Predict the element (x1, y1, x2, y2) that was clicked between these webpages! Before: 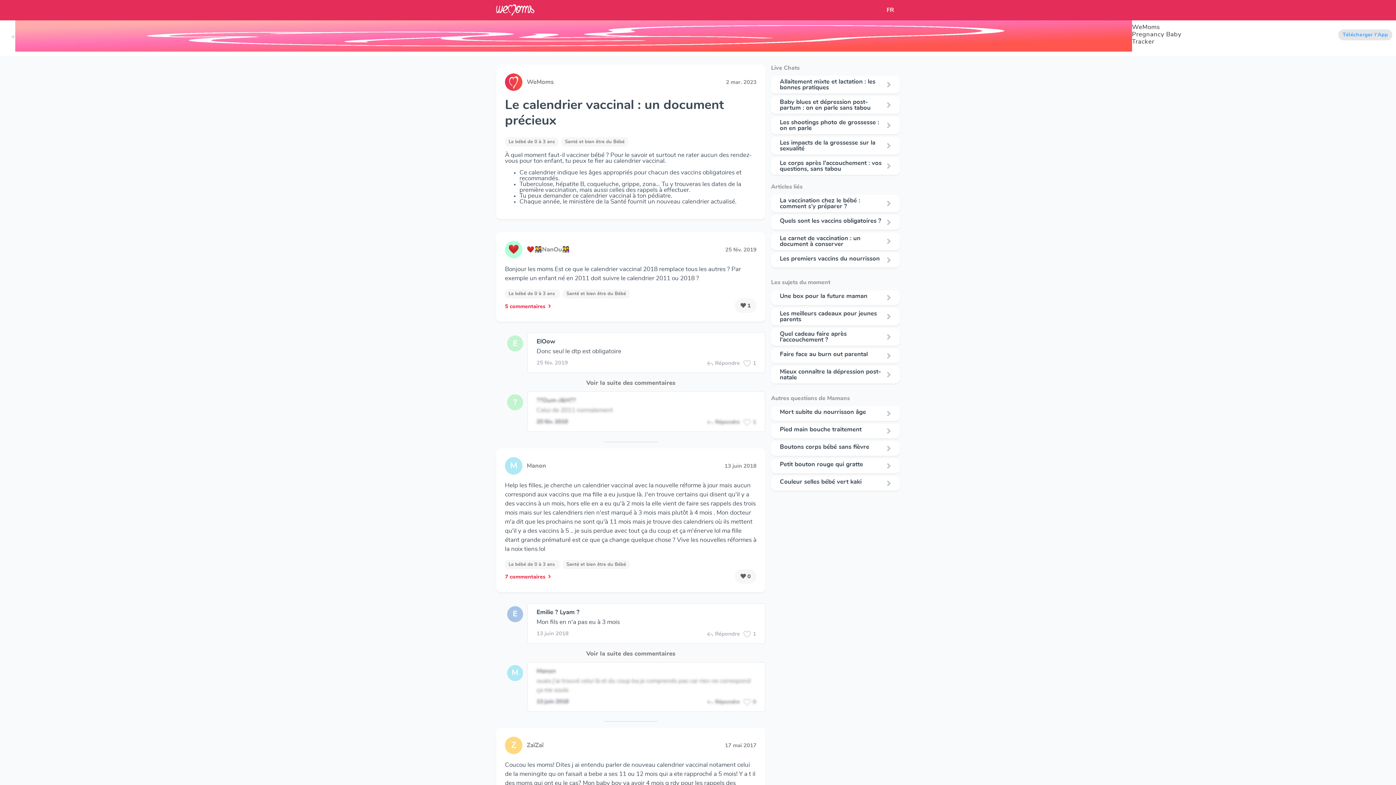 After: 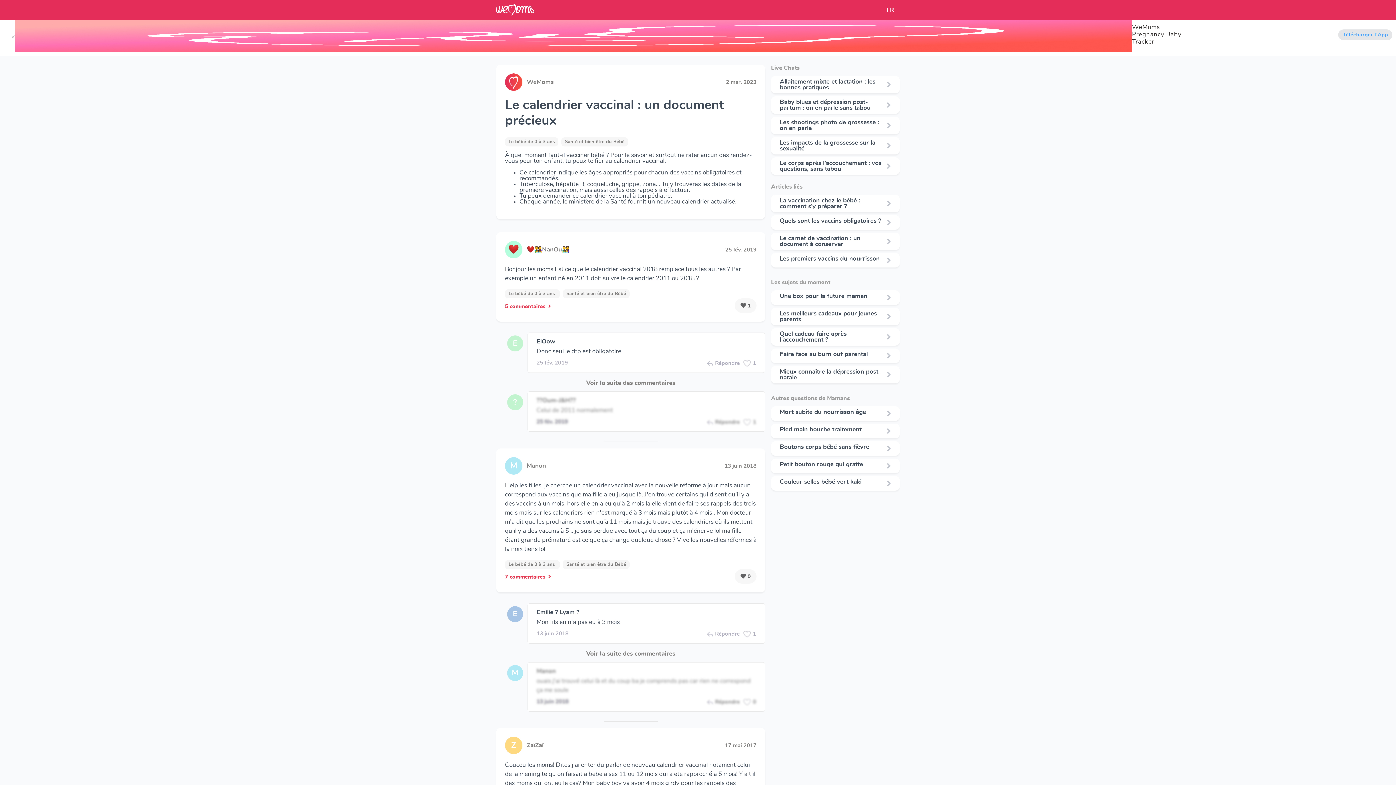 Action: label: Les premiers vaccins du nourrisson bbox: (780, 256, 883, 261)